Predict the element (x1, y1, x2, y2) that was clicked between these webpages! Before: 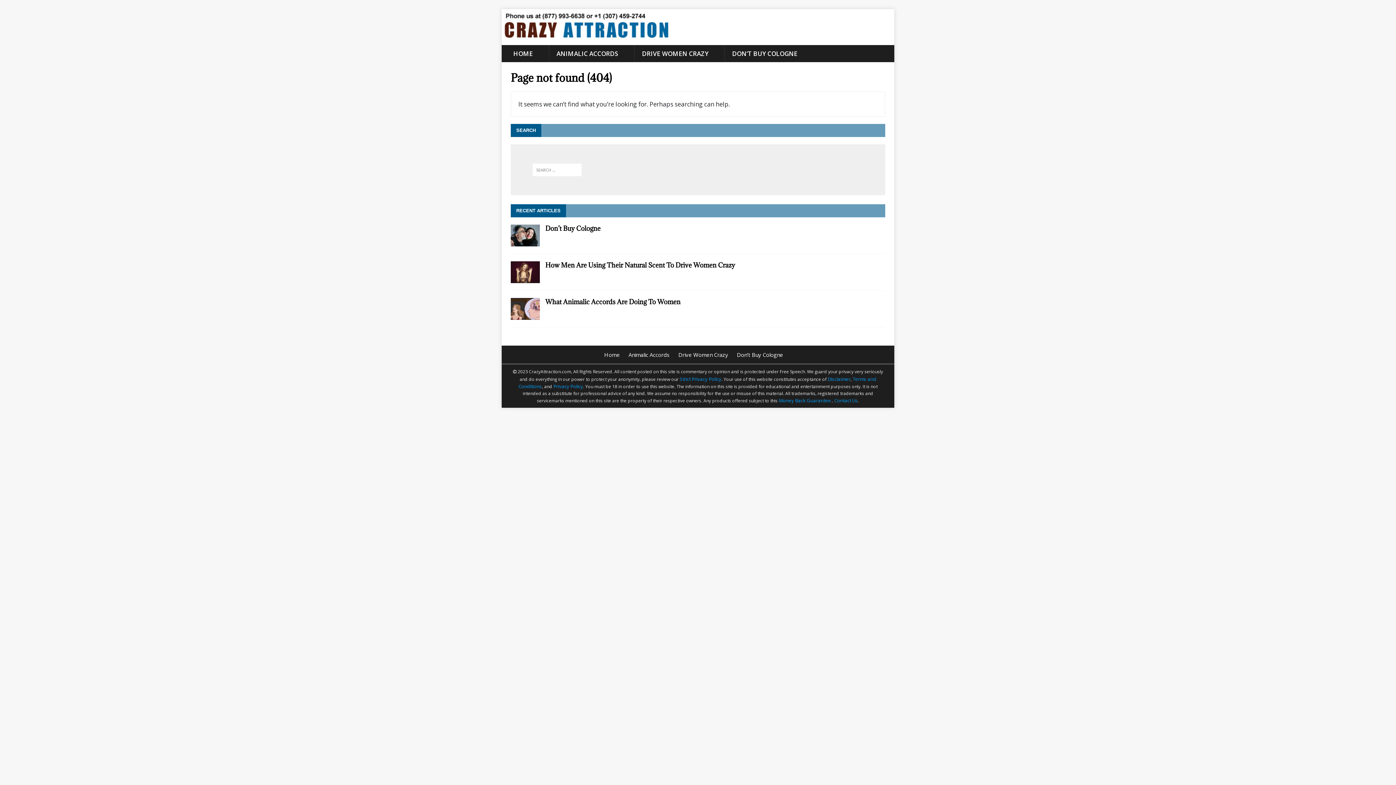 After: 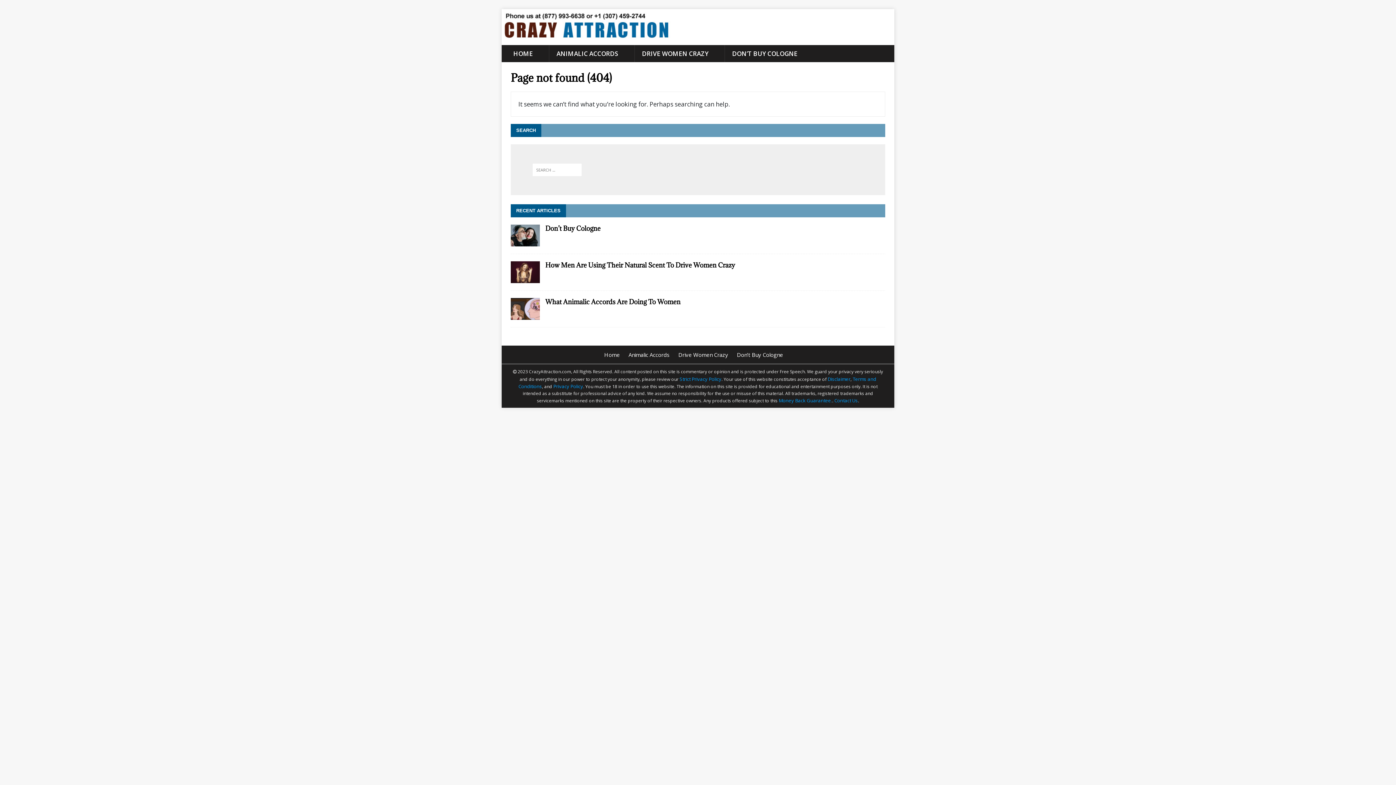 Action: label: Contact Us bbox: (834, 397, 858, 404)